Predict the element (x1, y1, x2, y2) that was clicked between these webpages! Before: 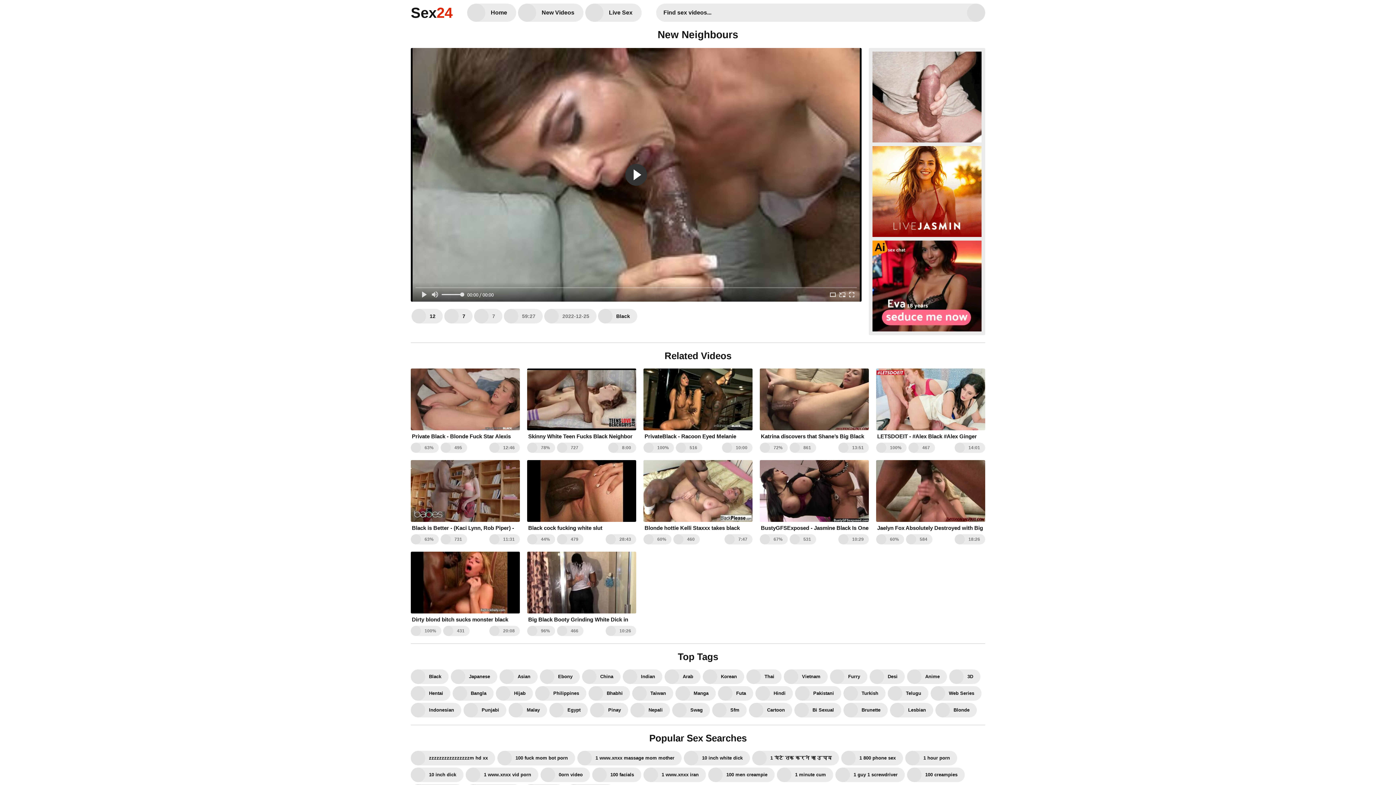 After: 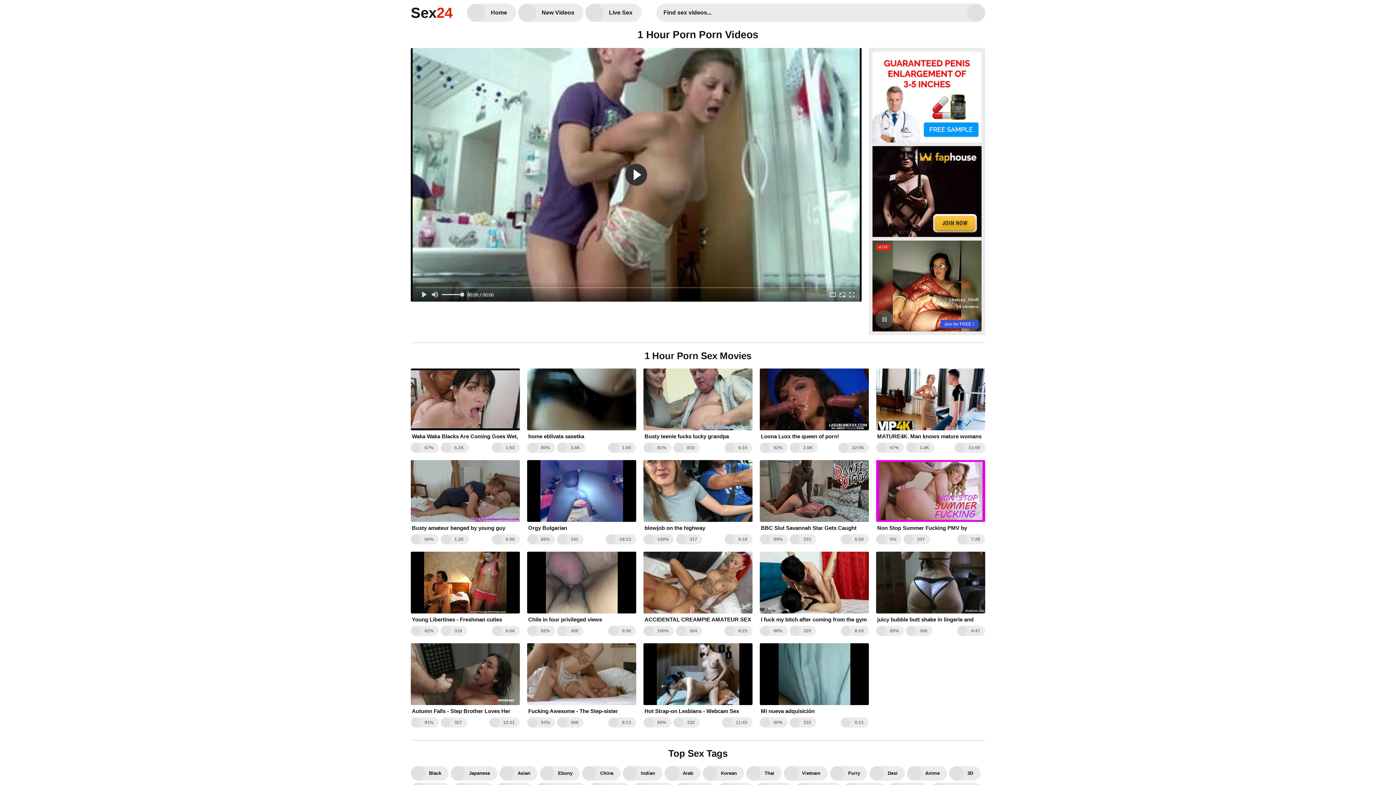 Action: bbox: (905, 751, 957, 765) label: 1 hour porn